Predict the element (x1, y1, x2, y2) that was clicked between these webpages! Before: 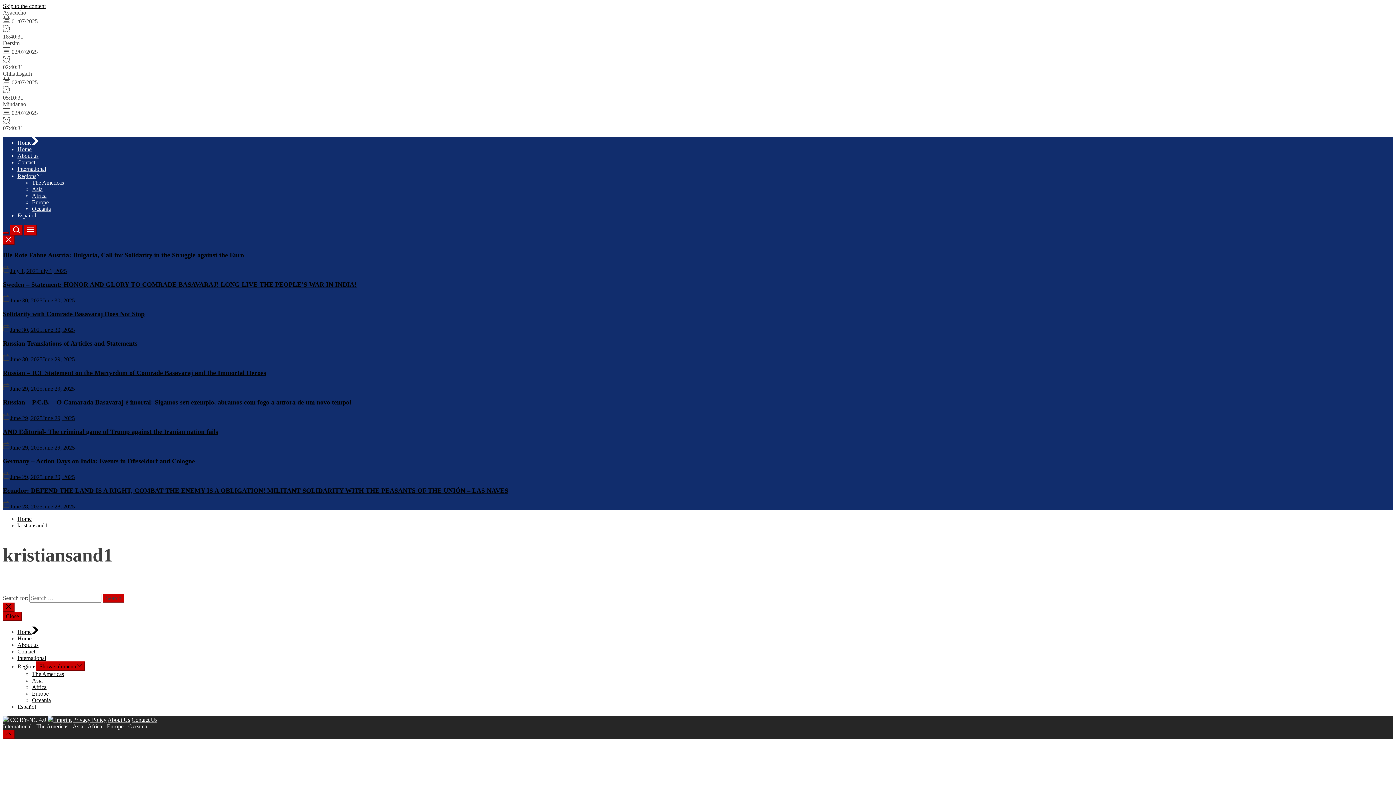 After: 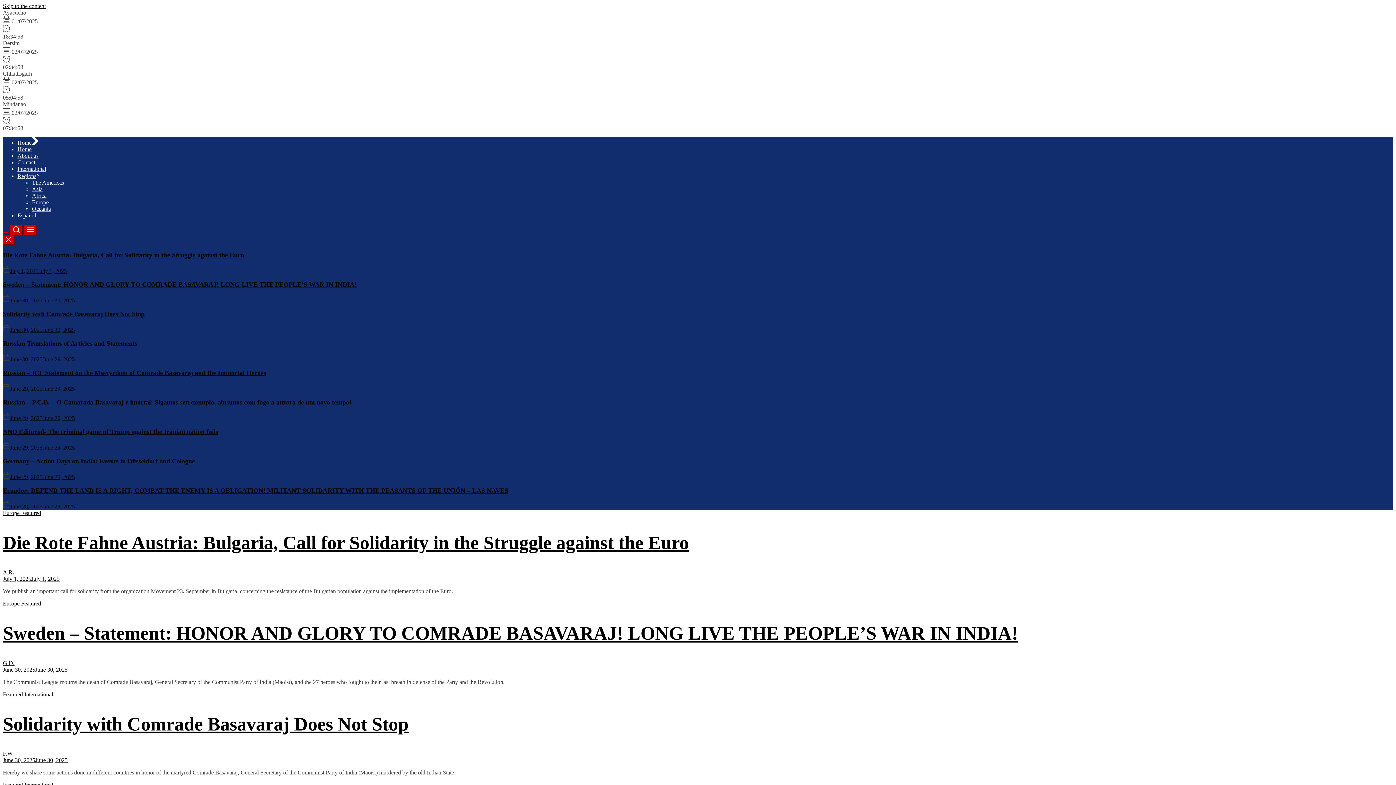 Action: bbox: (0, 0, 1396, 785)